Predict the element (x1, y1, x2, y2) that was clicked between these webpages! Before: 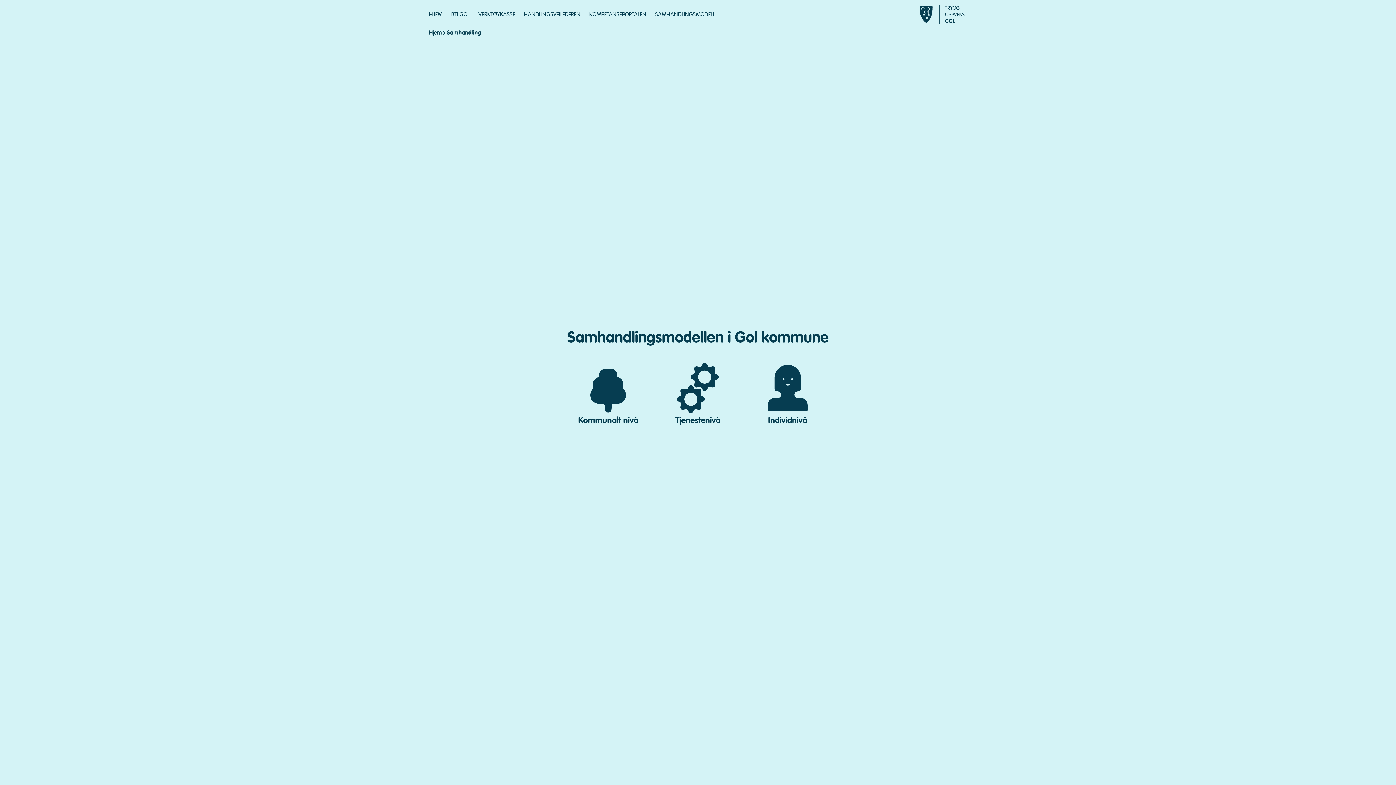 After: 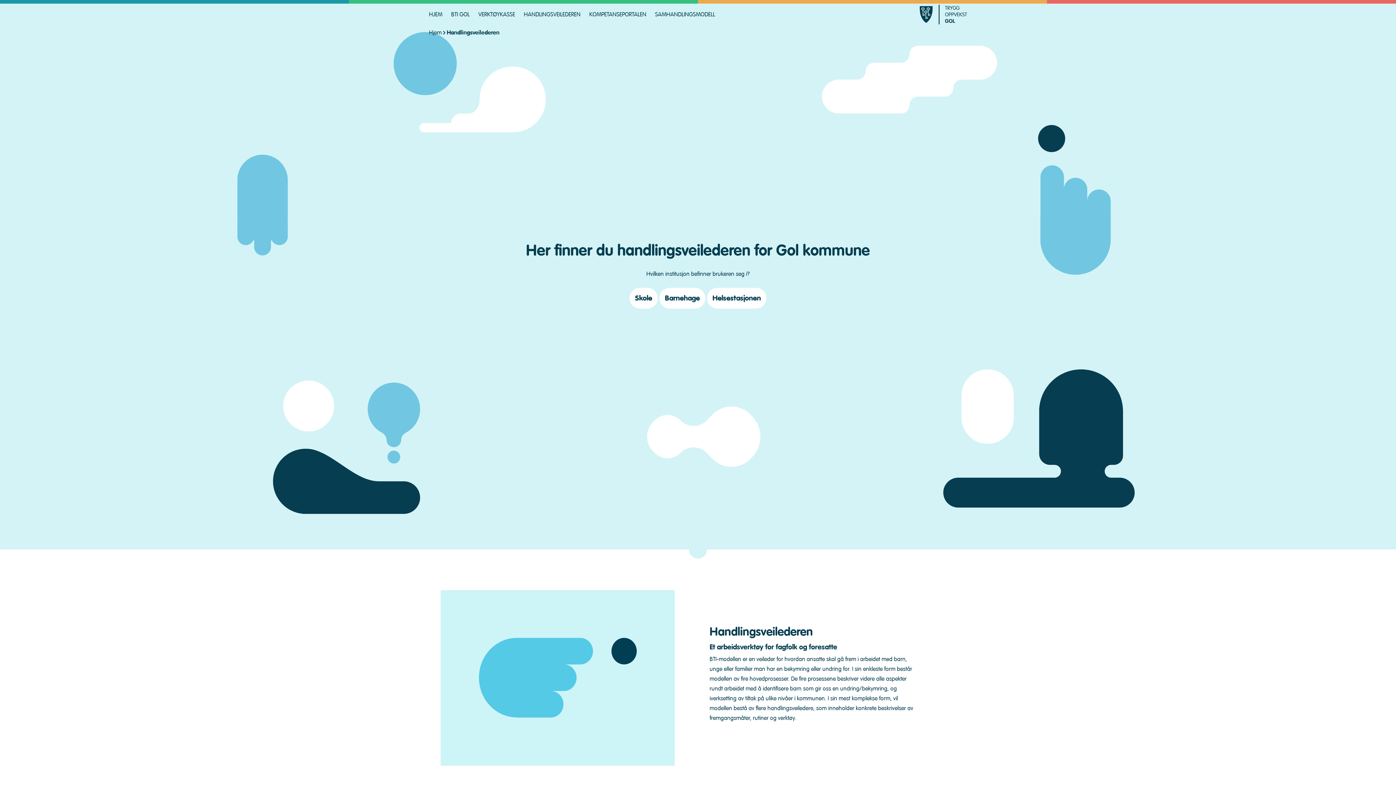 Action: label: HANDLINGSVEILEDEREN bbox: (524, 9, 580, 19)